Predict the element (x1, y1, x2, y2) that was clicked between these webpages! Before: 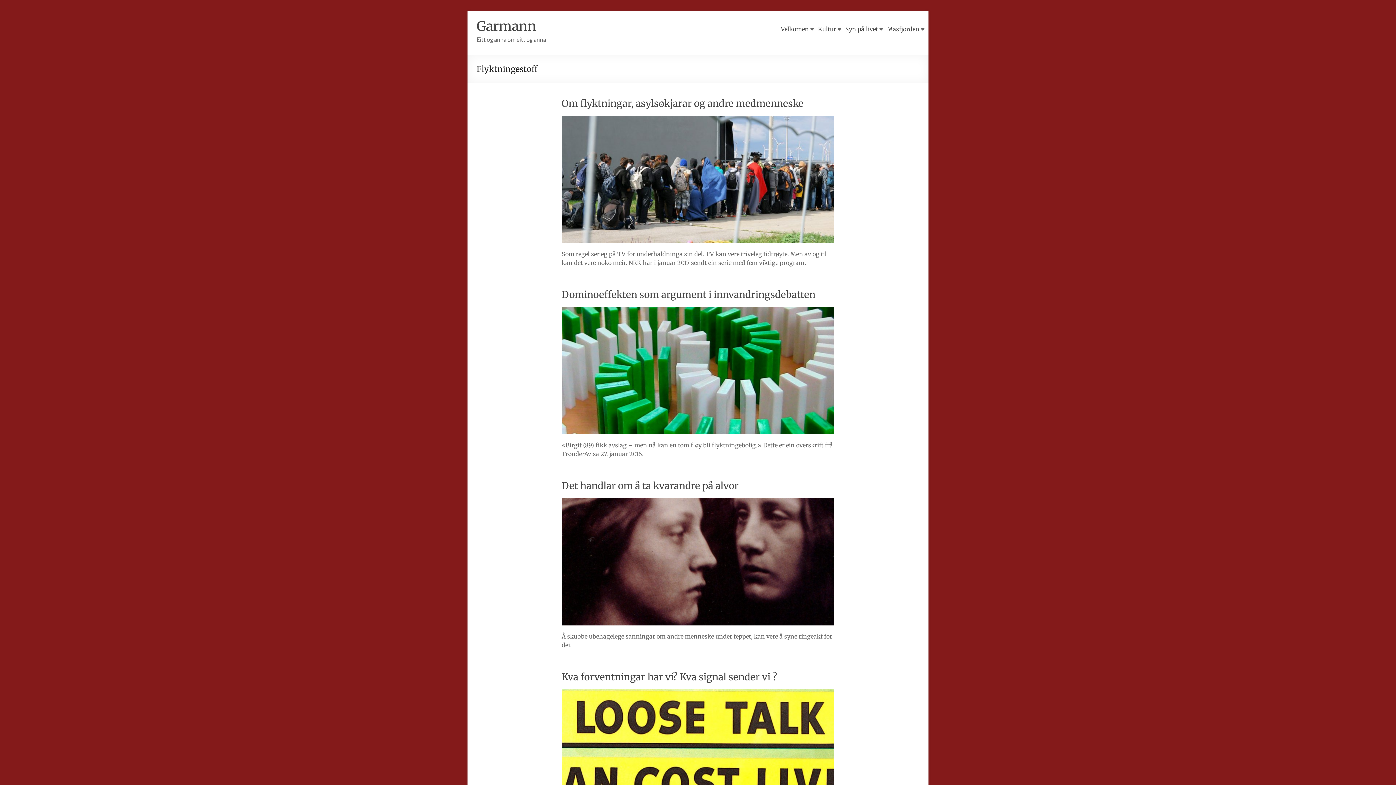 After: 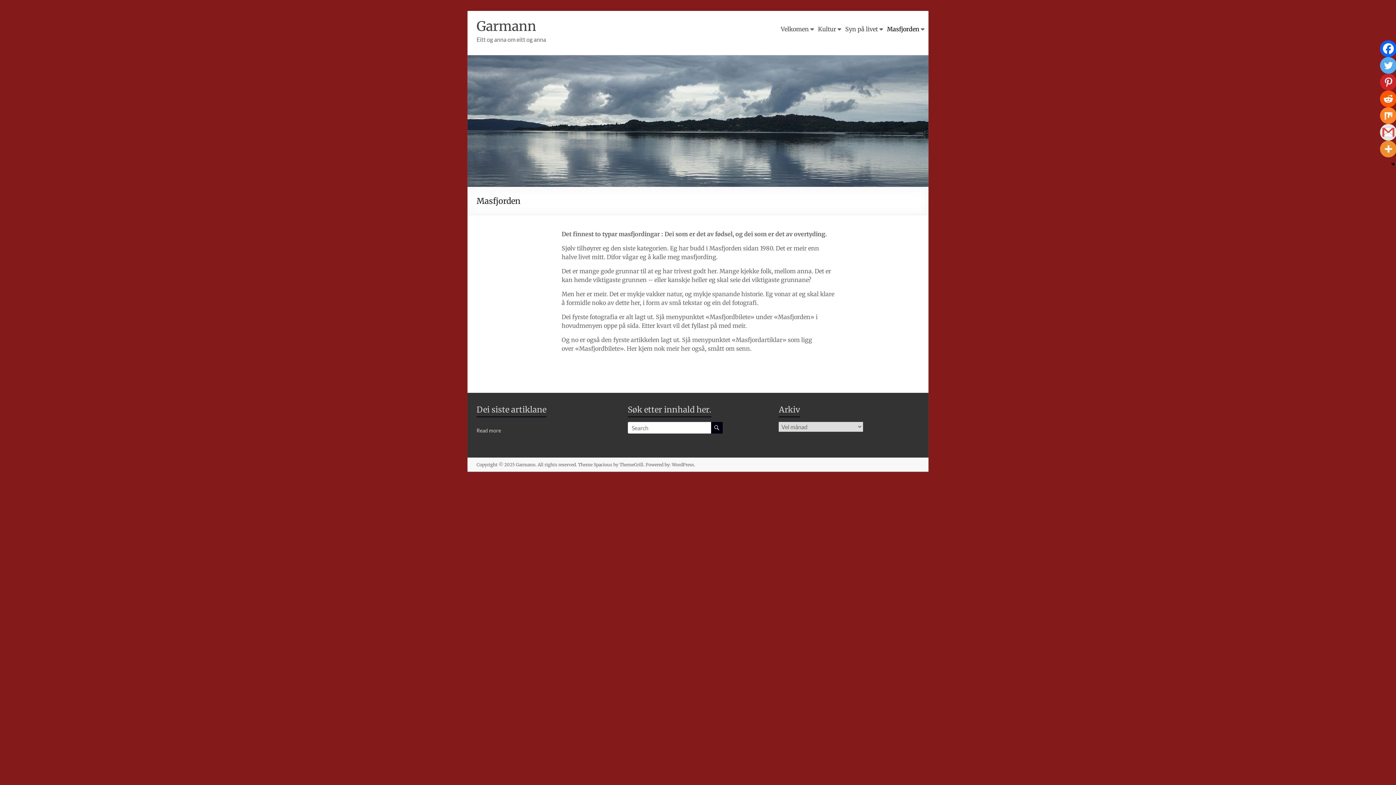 Action: label: Masfjorden bbox: (887, 23, 919, 34)